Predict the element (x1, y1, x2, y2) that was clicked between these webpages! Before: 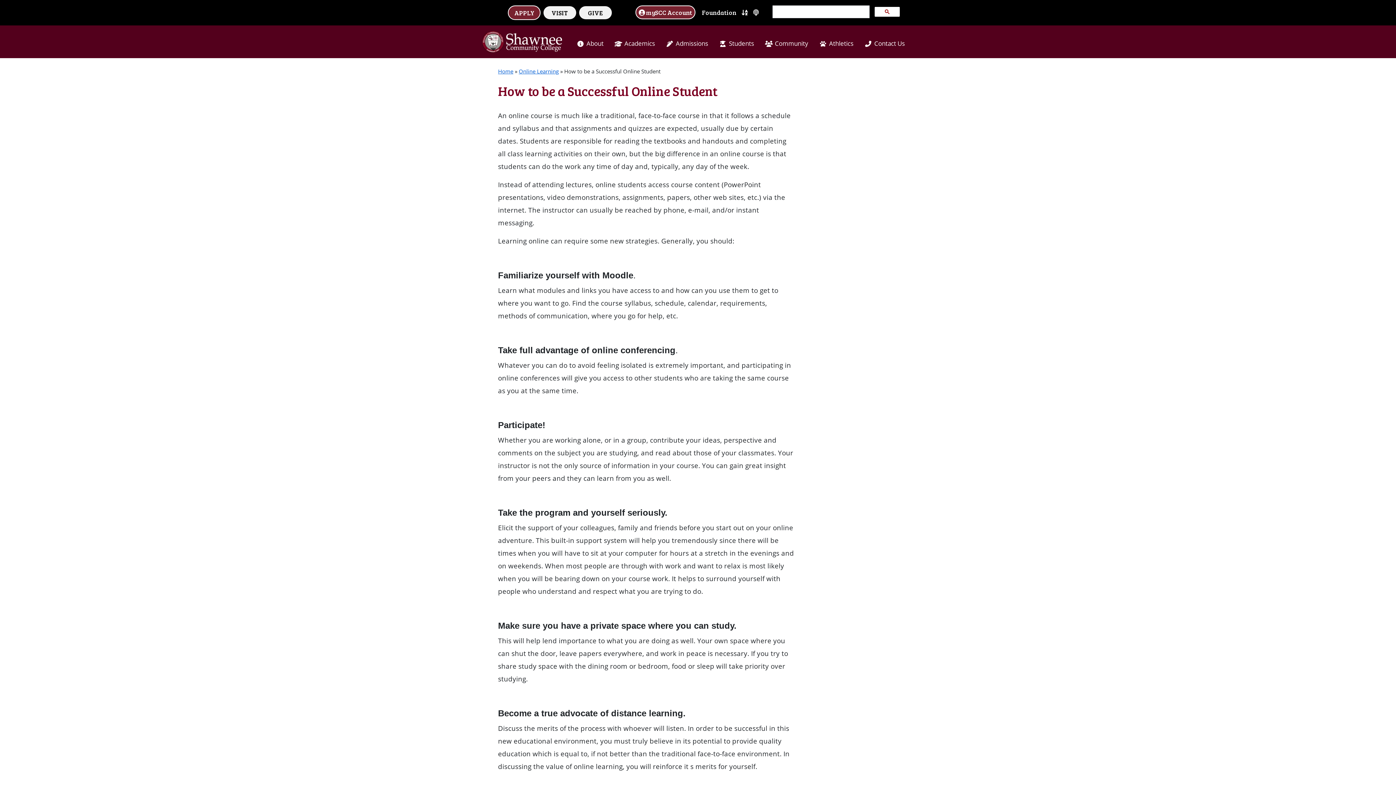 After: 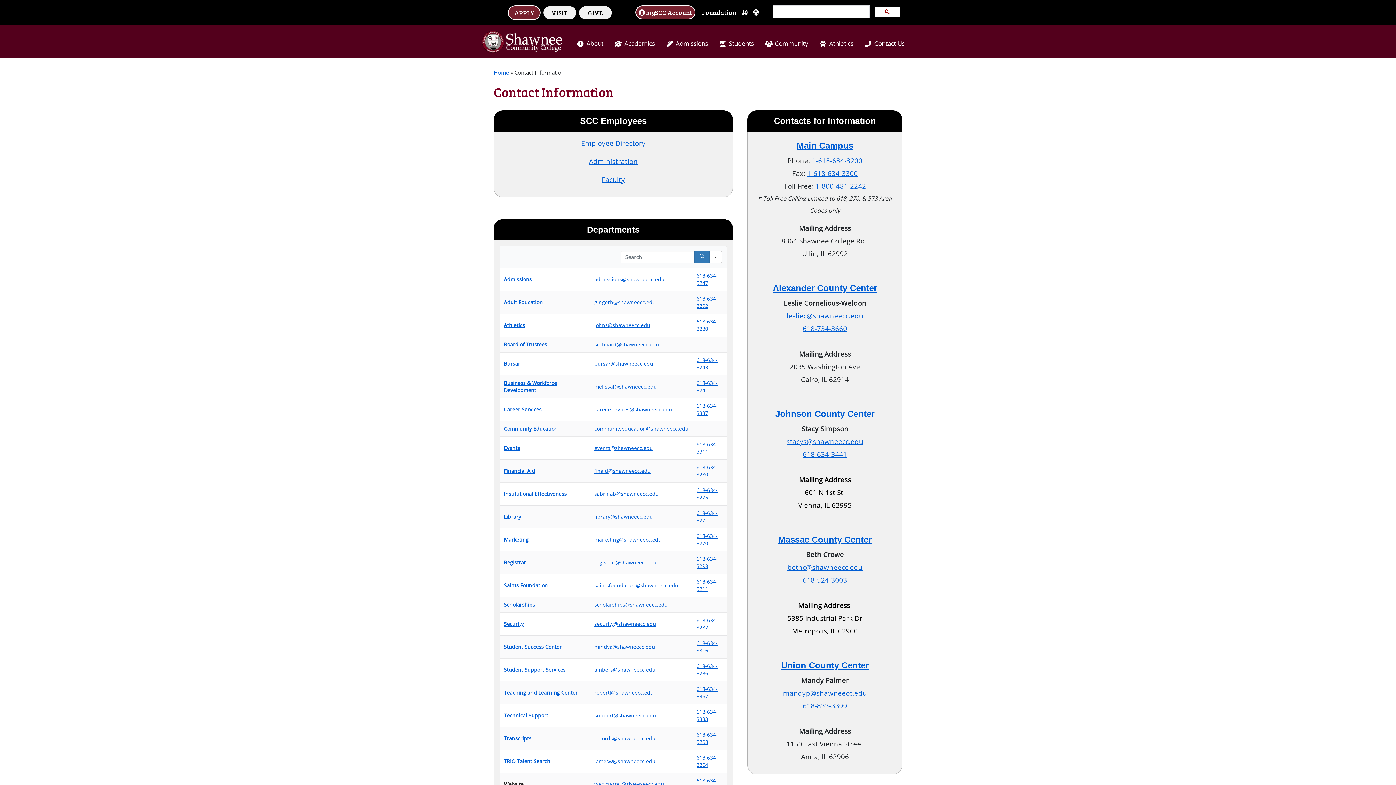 Action: bbox: (860, 36, 908, 50) label: Contact Us